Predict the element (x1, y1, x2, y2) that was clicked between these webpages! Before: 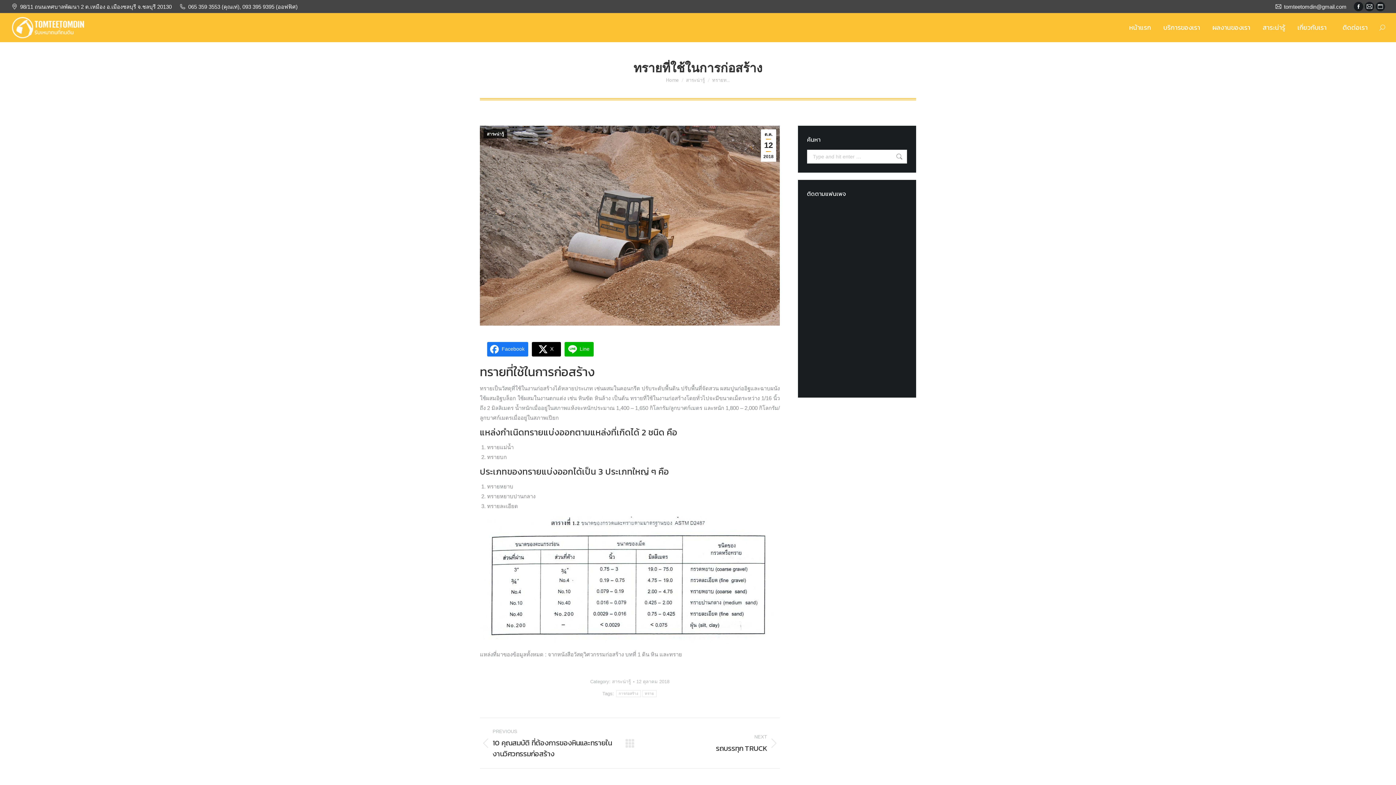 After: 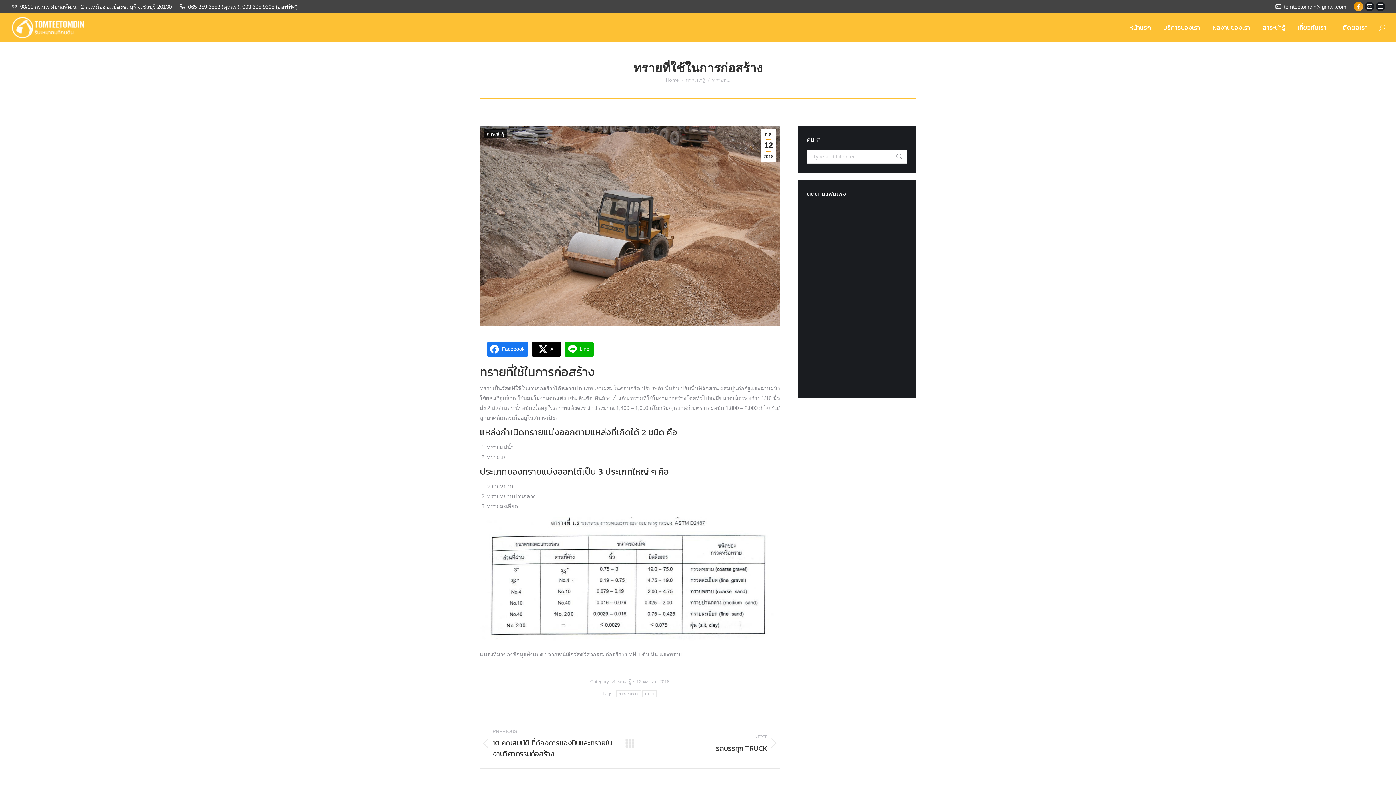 Action: label: Facebook page opens in new window bbox: (1354, 1, 1363, 11)